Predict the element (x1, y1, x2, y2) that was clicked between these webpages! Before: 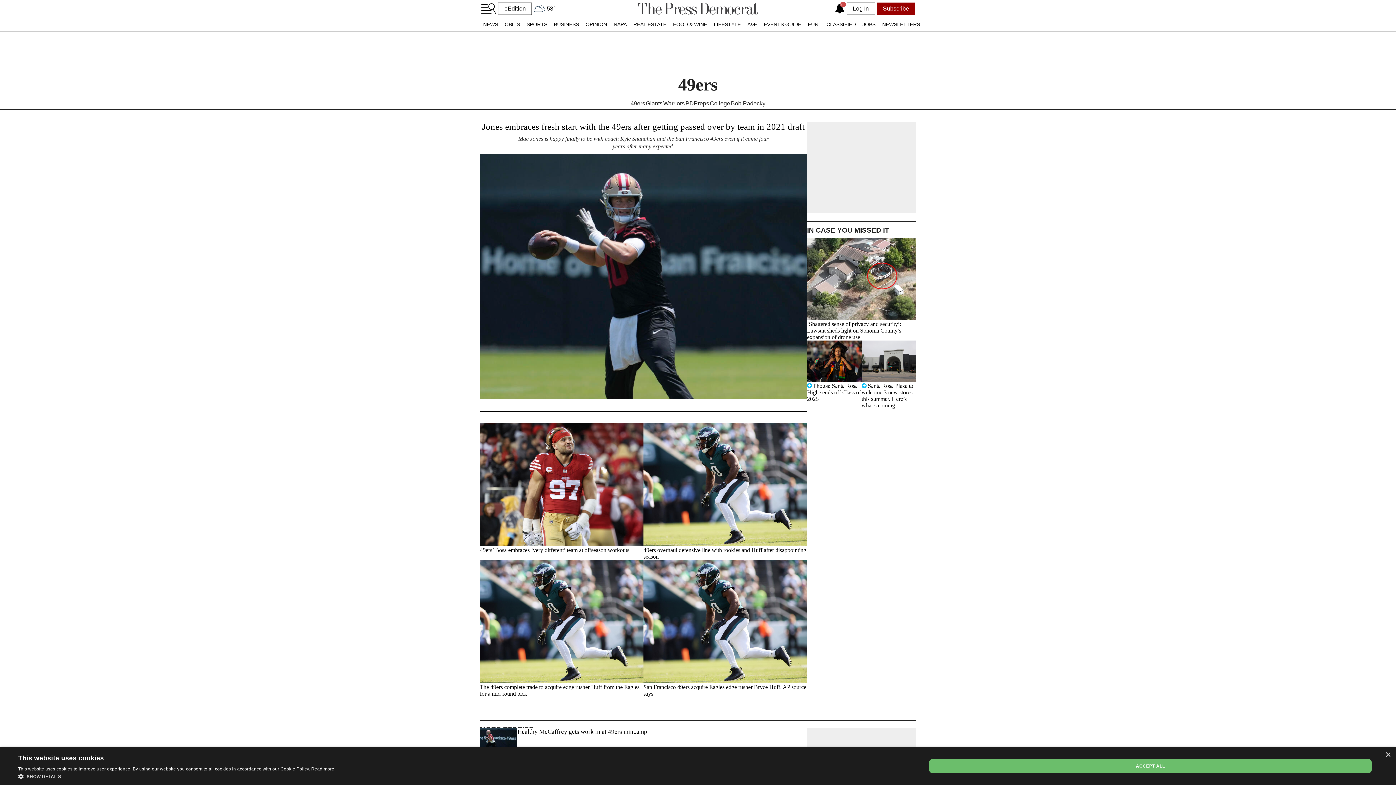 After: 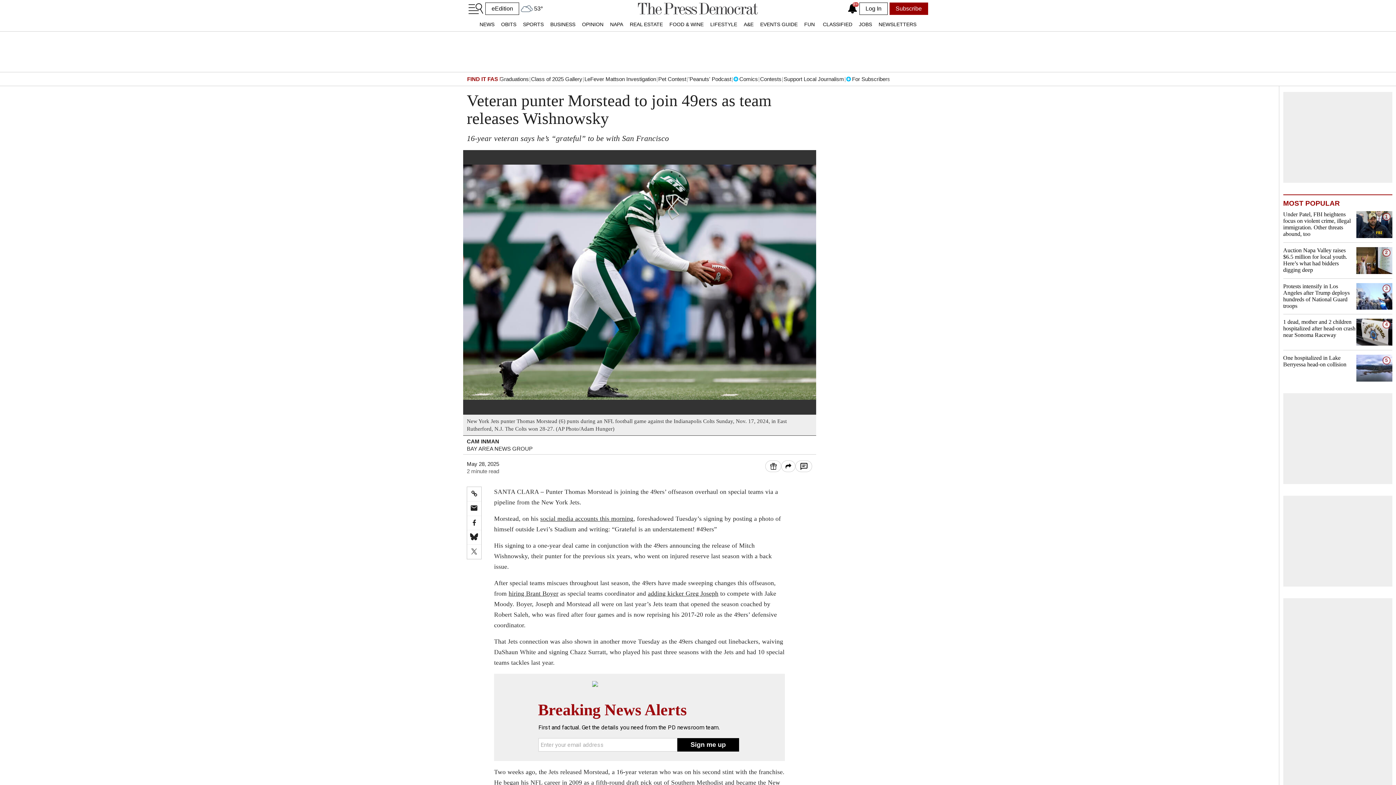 Action: bbox: (517, 756, 640, 763) label: 49ers add punter Morstead, release Wishnowski